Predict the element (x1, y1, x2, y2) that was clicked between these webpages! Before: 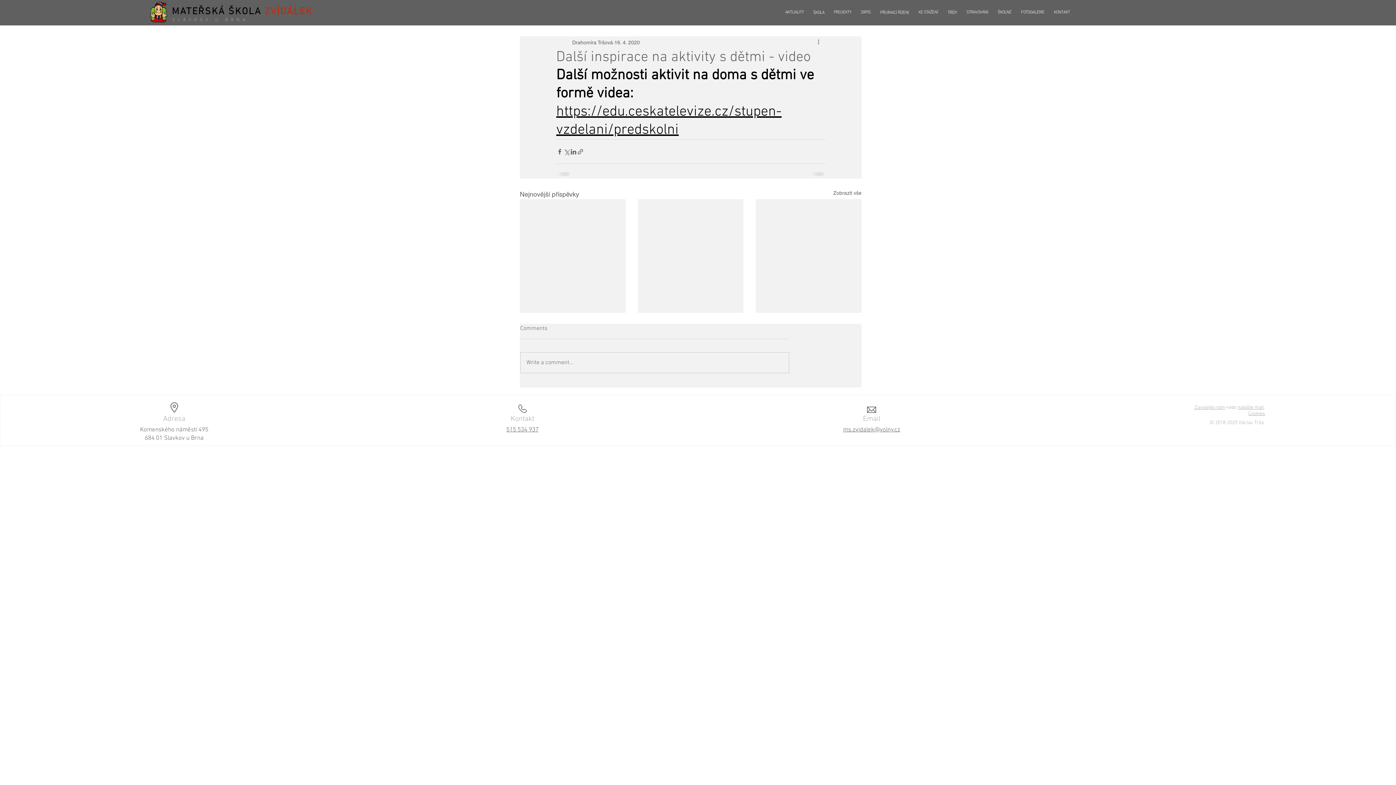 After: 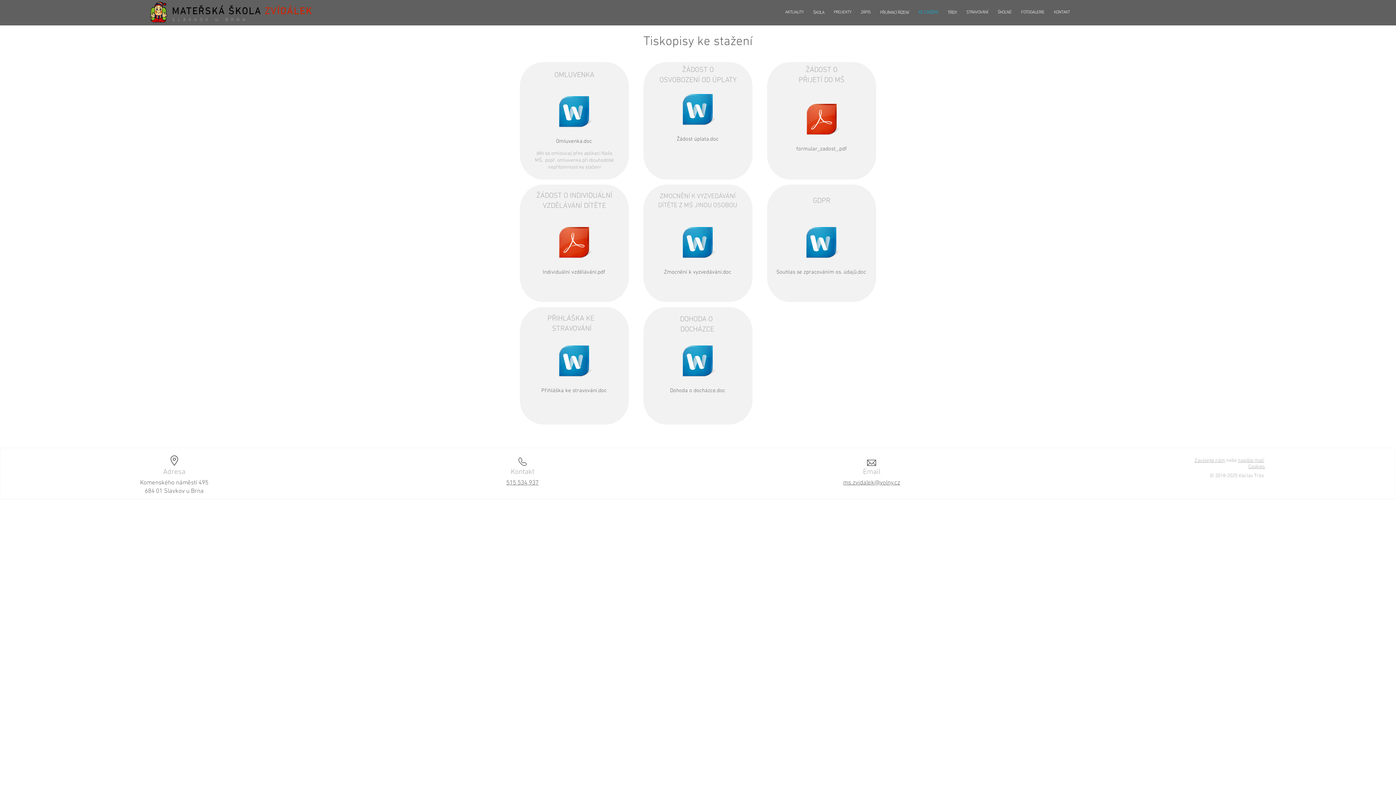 Action: bbox: (918, 6, 938, 18) label: KE STAŽENÍ